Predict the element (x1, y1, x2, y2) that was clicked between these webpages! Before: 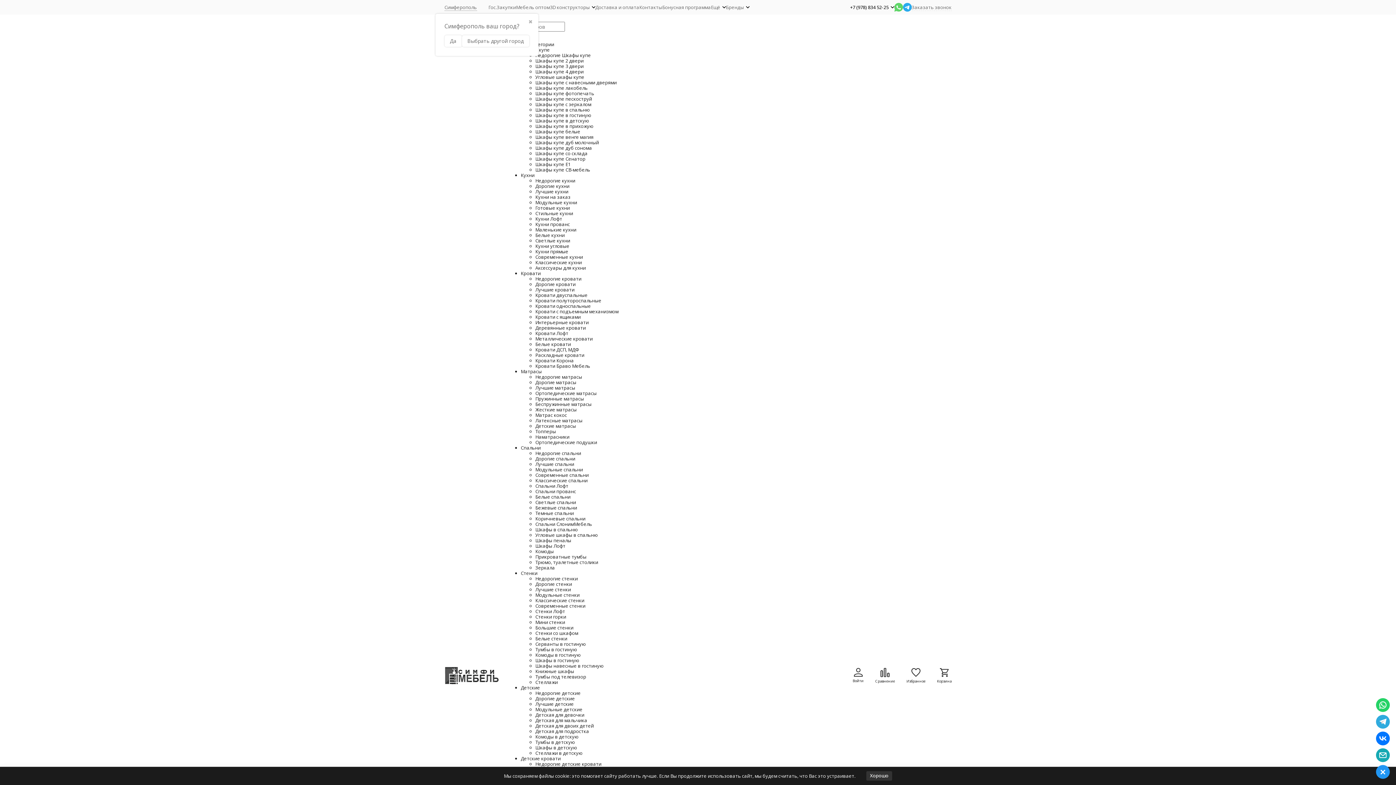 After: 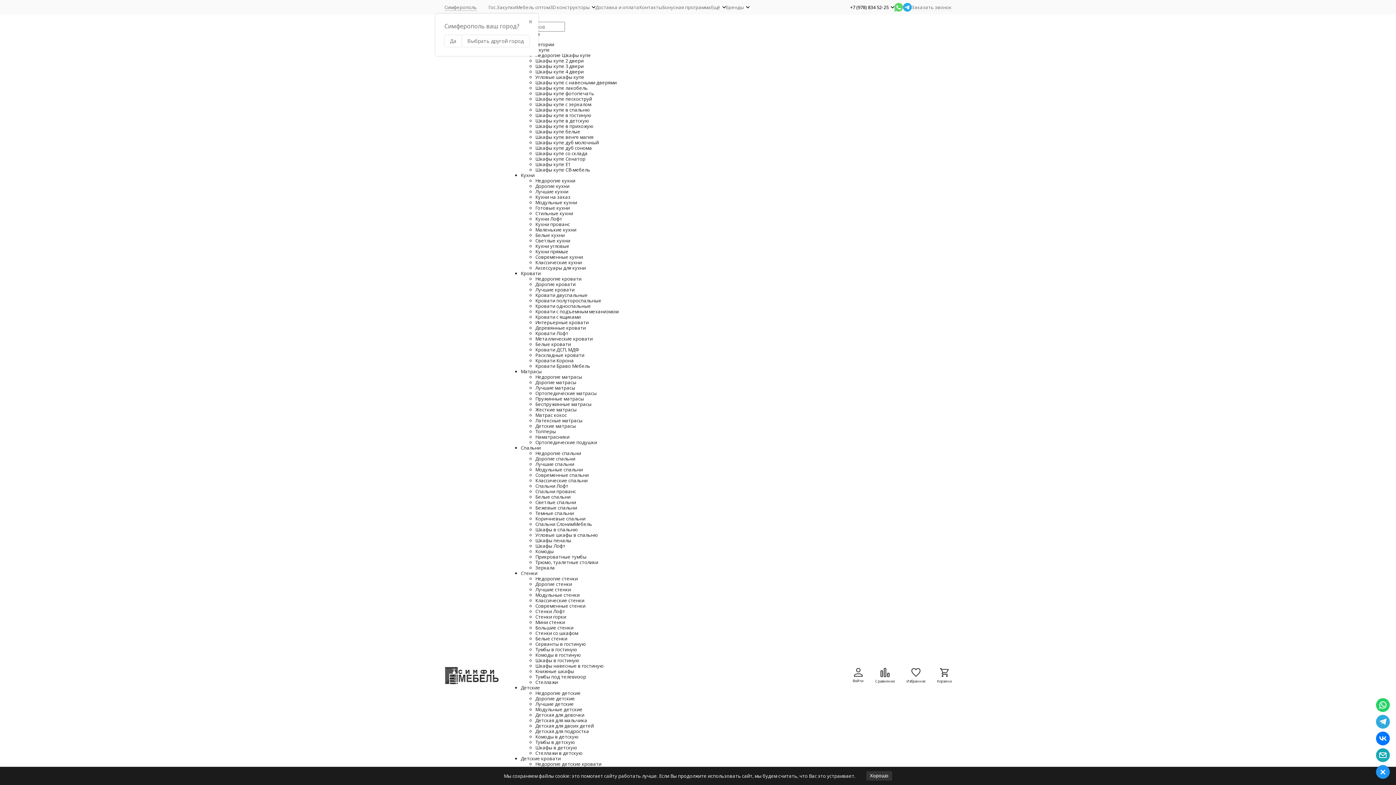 Action: bbox: (516, 3, 550, 10) label: Мебель оптом